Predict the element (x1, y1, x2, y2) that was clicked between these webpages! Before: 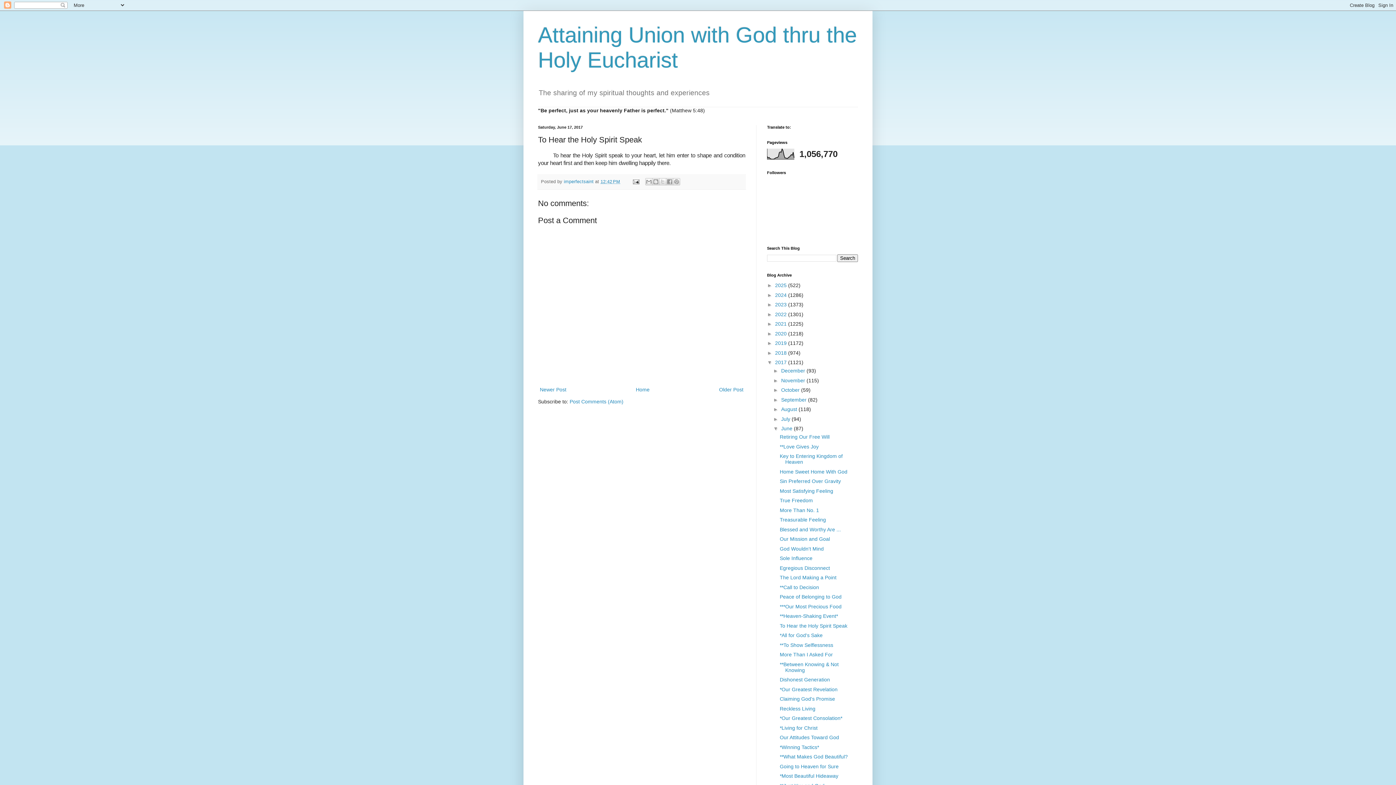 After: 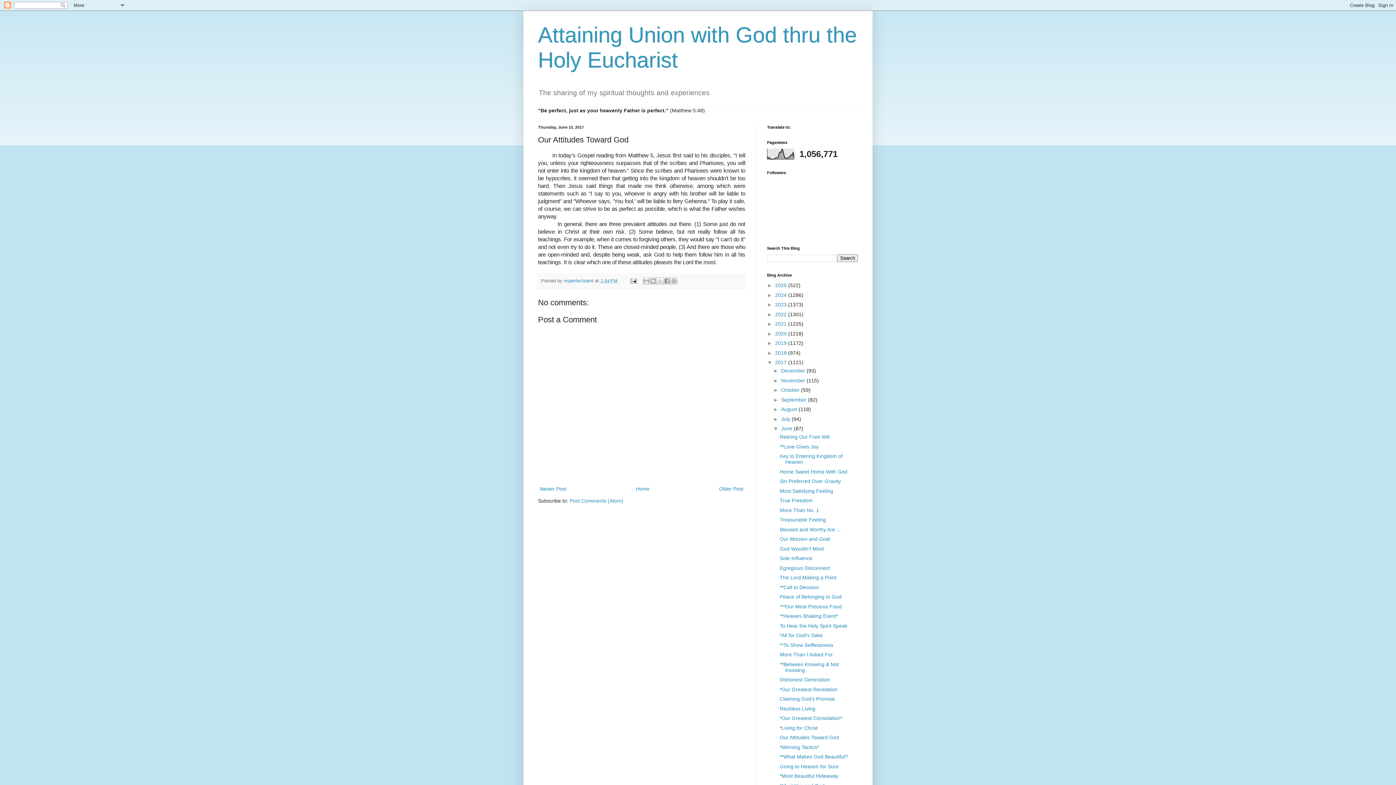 Action: bbox: (779, 735, 839, 740) label: Our Attitudes Toward God